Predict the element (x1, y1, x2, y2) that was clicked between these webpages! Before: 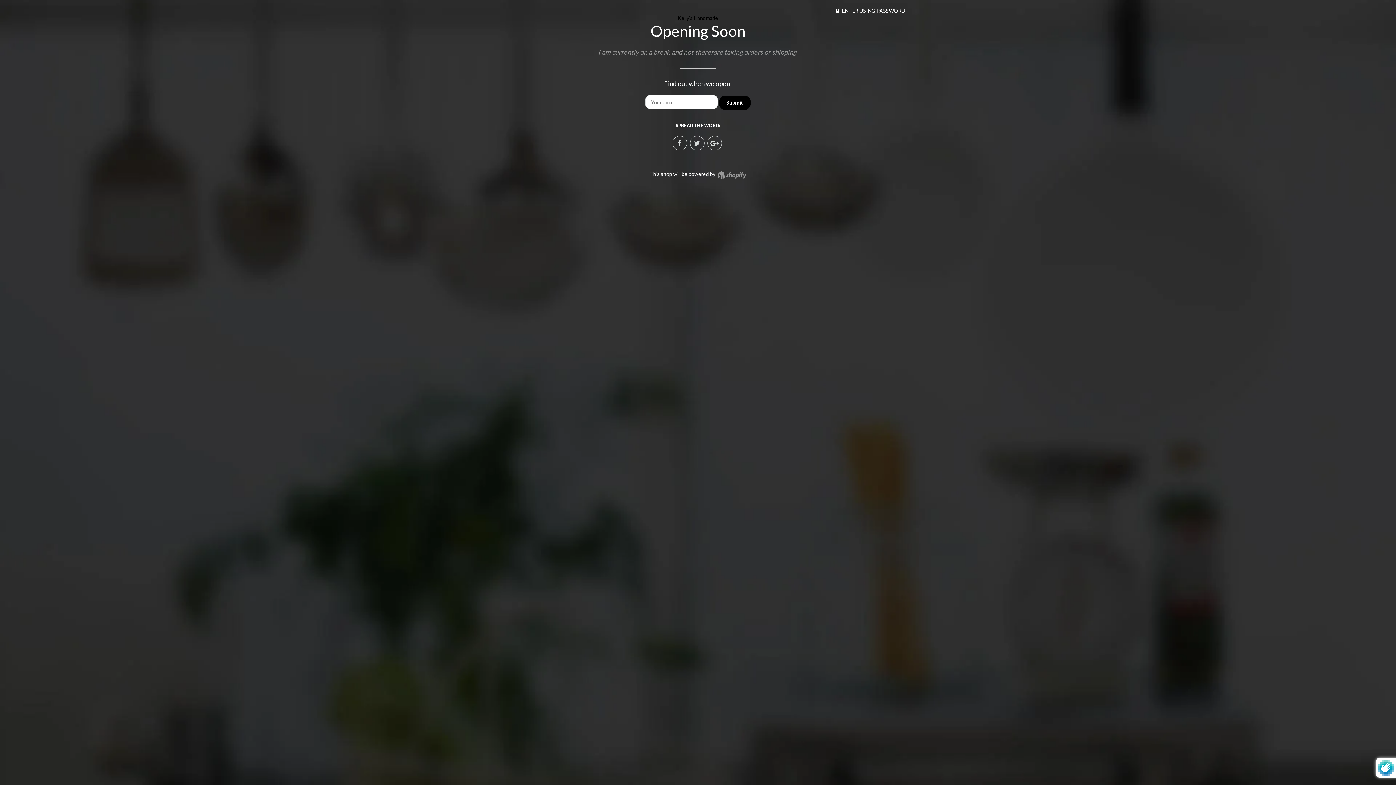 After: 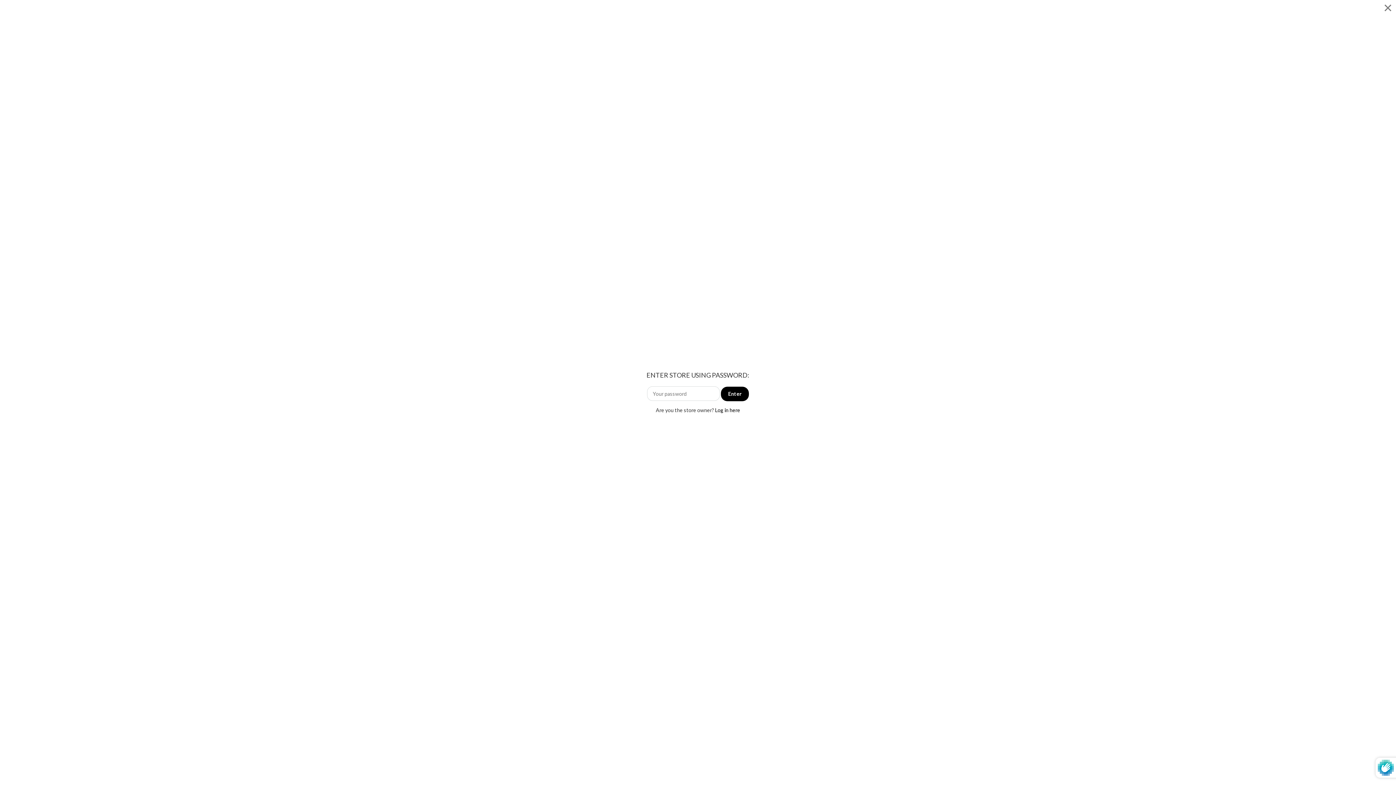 Action: label:  ENTER USING PASSWORD bbox: (836, 7, 905, 13)